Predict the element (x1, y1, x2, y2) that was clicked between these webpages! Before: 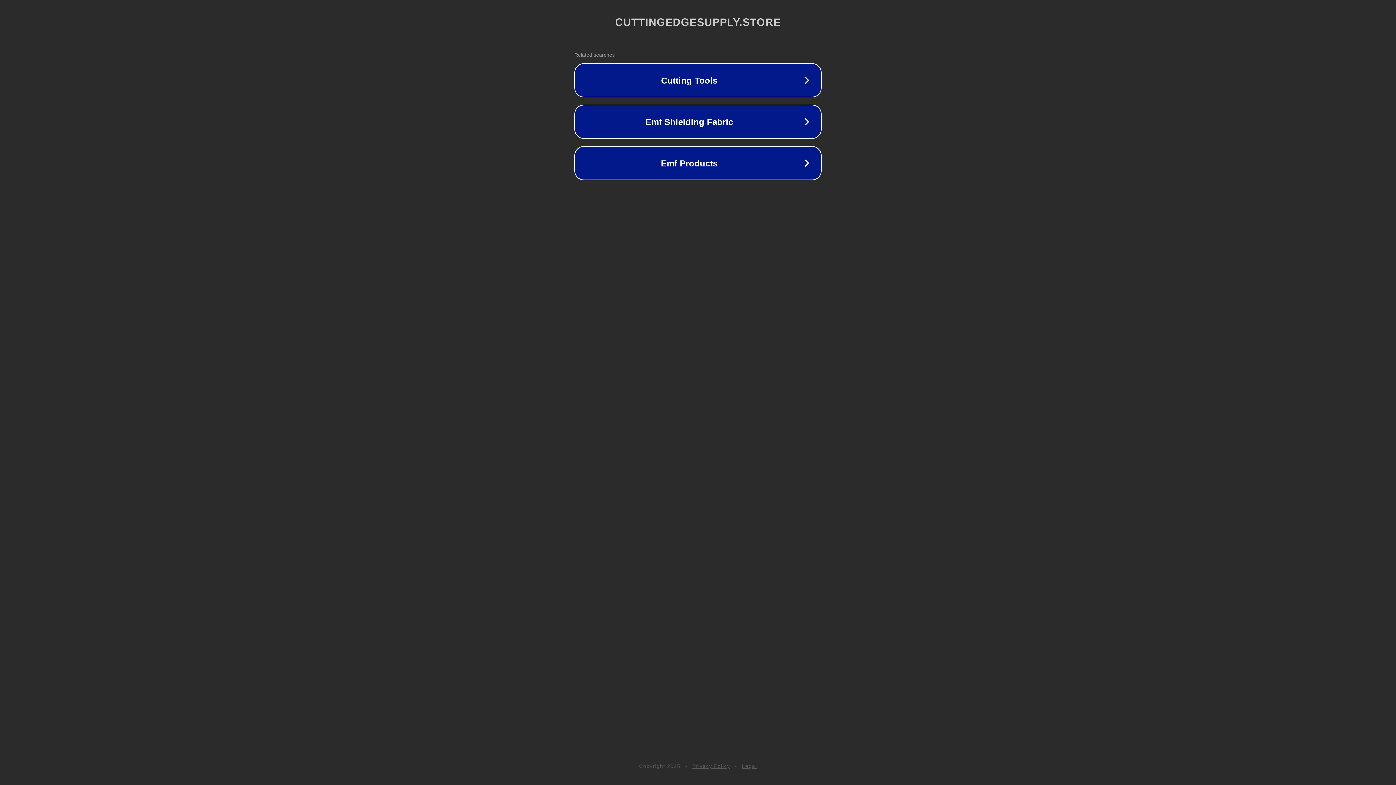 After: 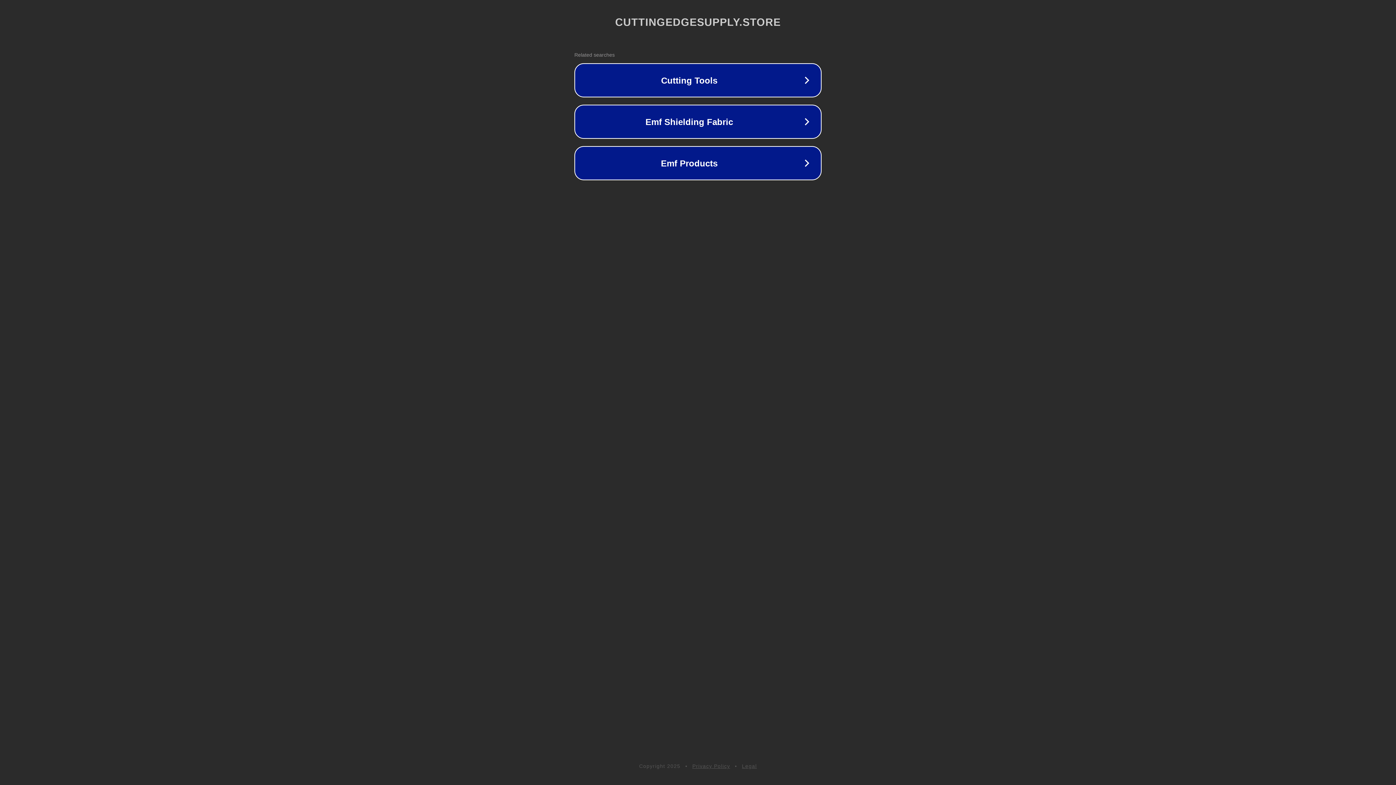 Action: bbox: (692, 763, 730, 769) label: Privacy Policy